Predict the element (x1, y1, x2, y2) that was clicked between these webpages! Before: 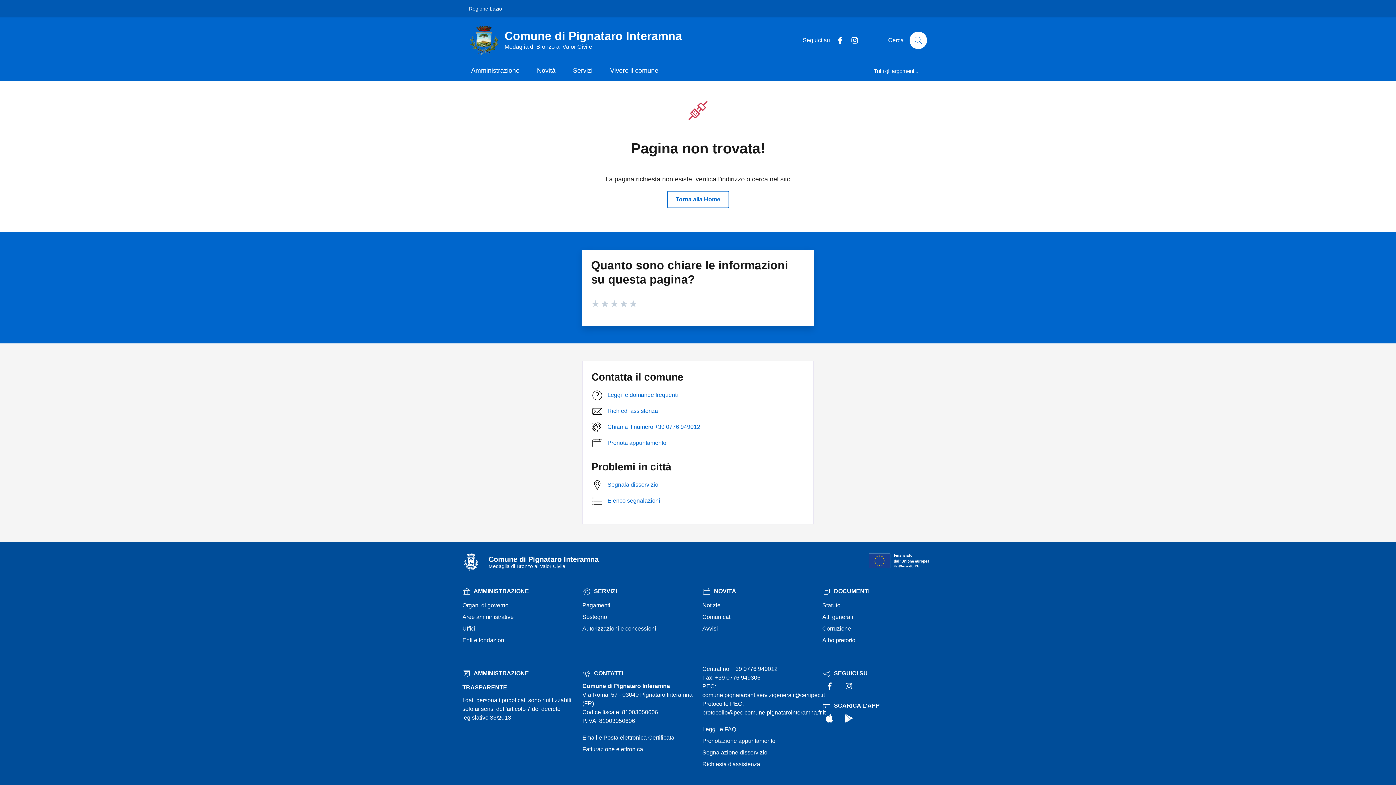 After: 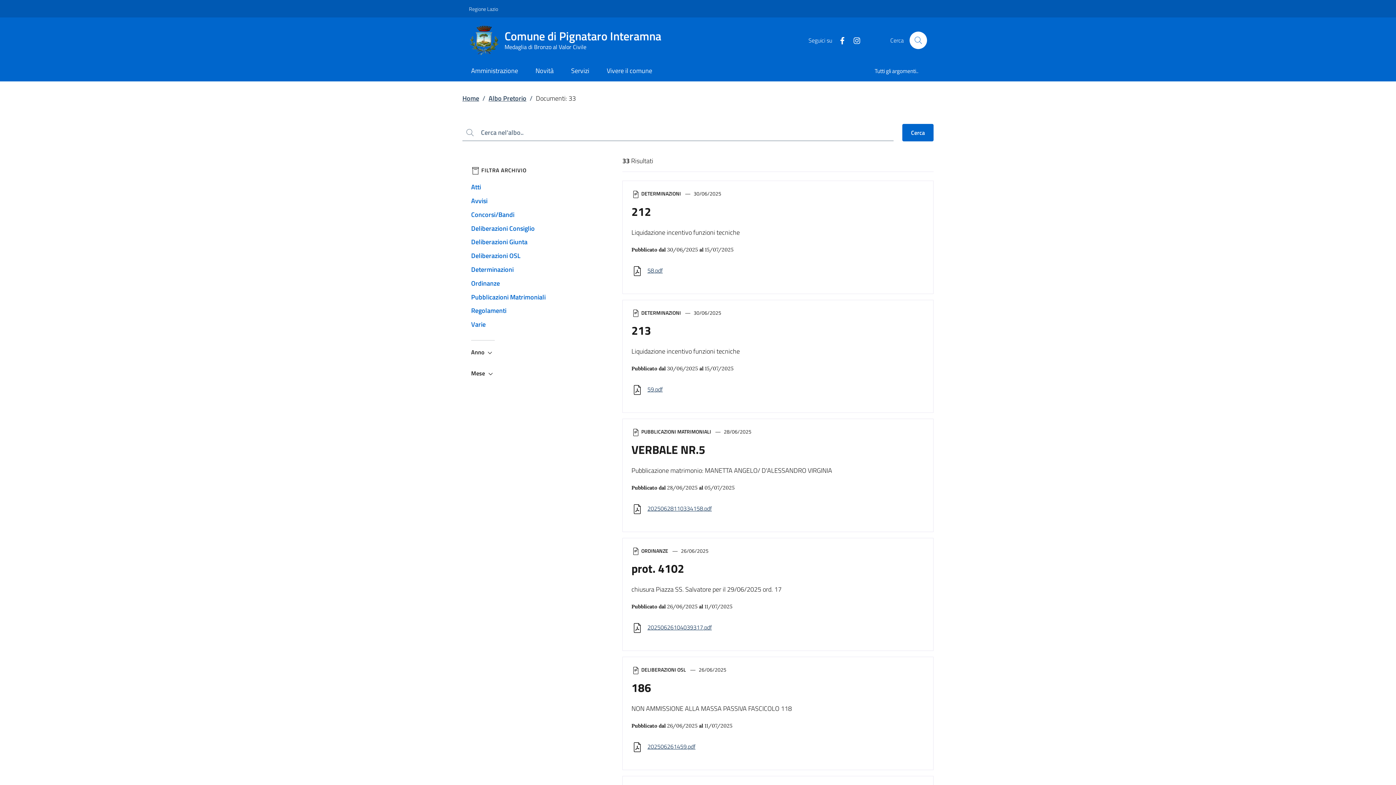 Action: label: Albo pretorio bbox: (822, 634, 933, 646)